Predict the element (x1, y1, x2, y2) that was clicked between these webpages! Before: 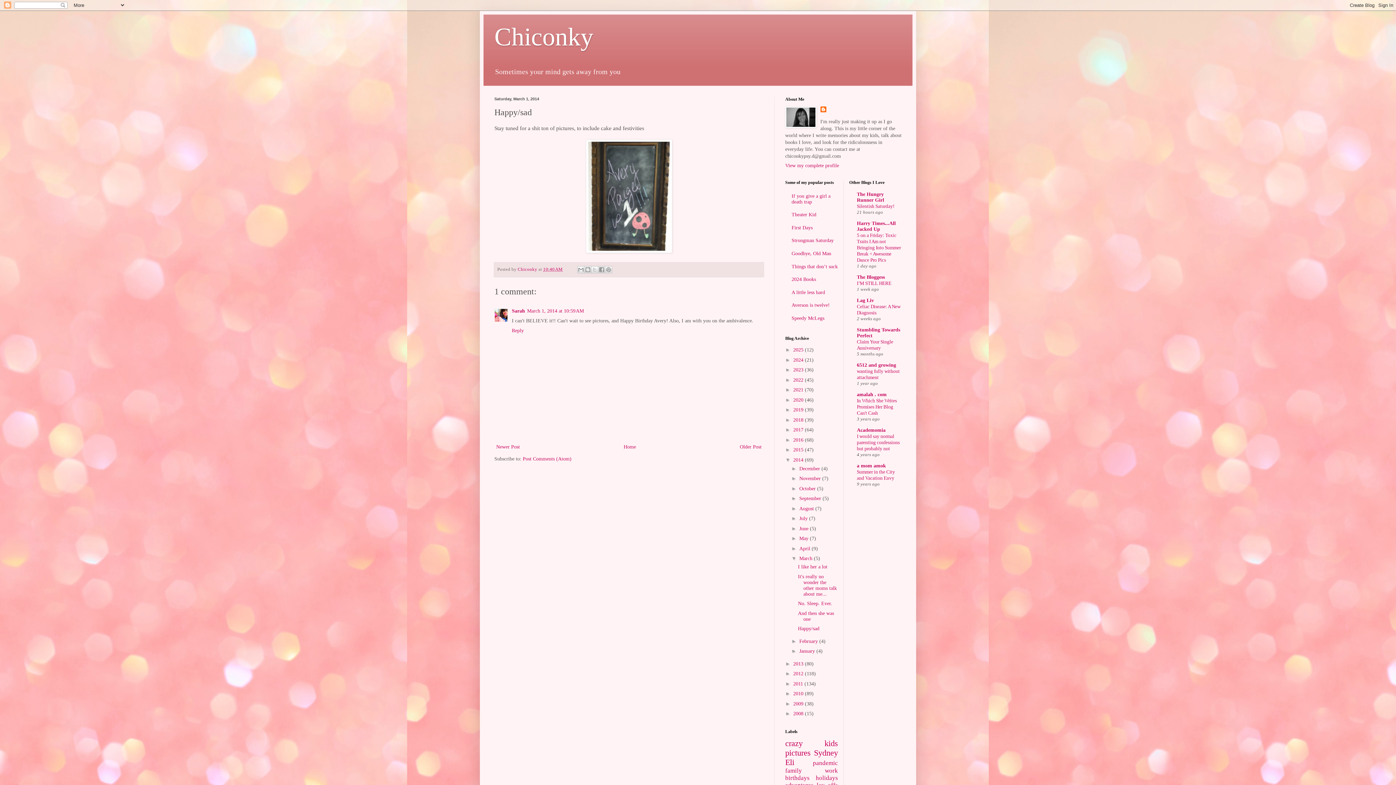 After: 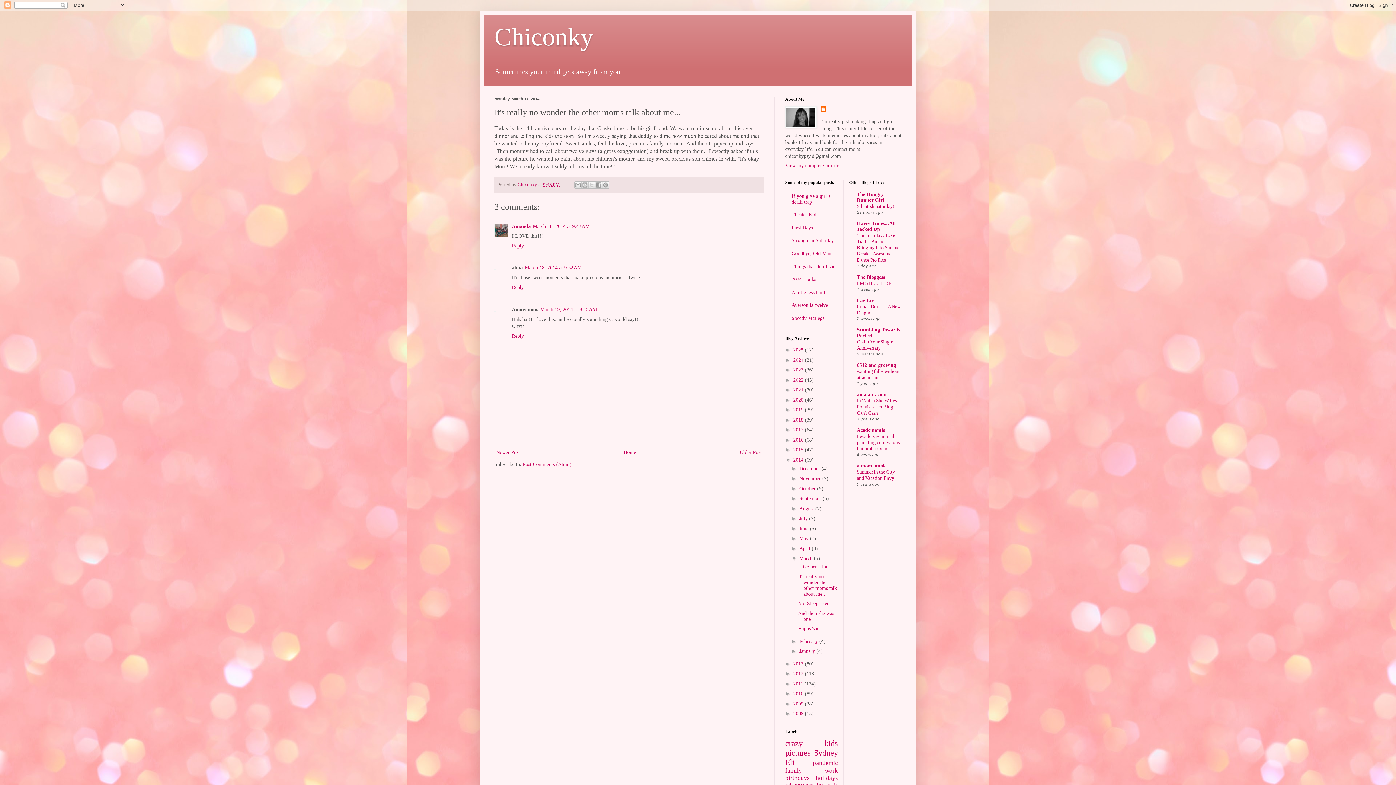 Action: bbox: (798, 574, 837, 596) label: It's really no wonder the other moms talk about me...